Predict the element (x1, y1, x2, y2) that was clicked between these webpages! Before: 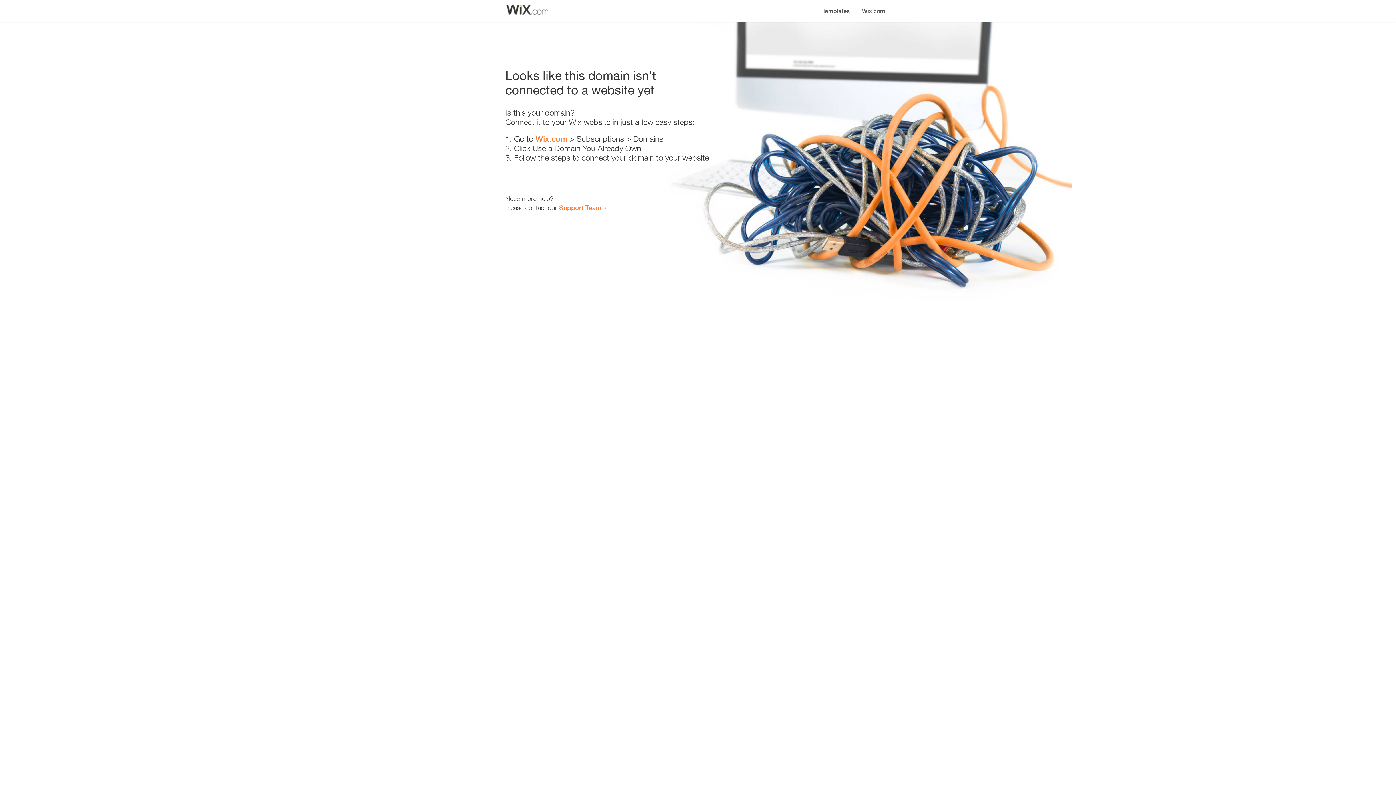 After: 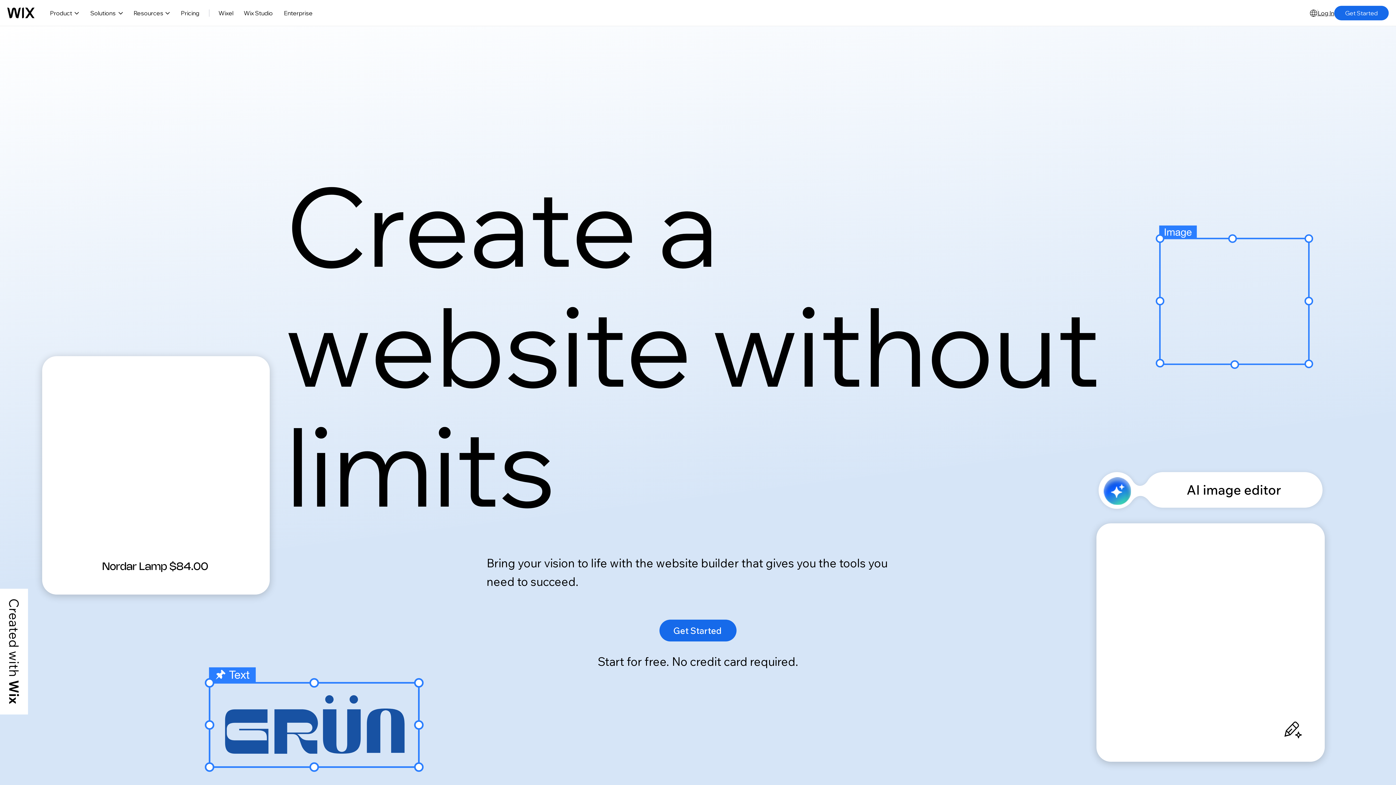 Action: label: Wix.com bbox: (535, 134, 567, 143)